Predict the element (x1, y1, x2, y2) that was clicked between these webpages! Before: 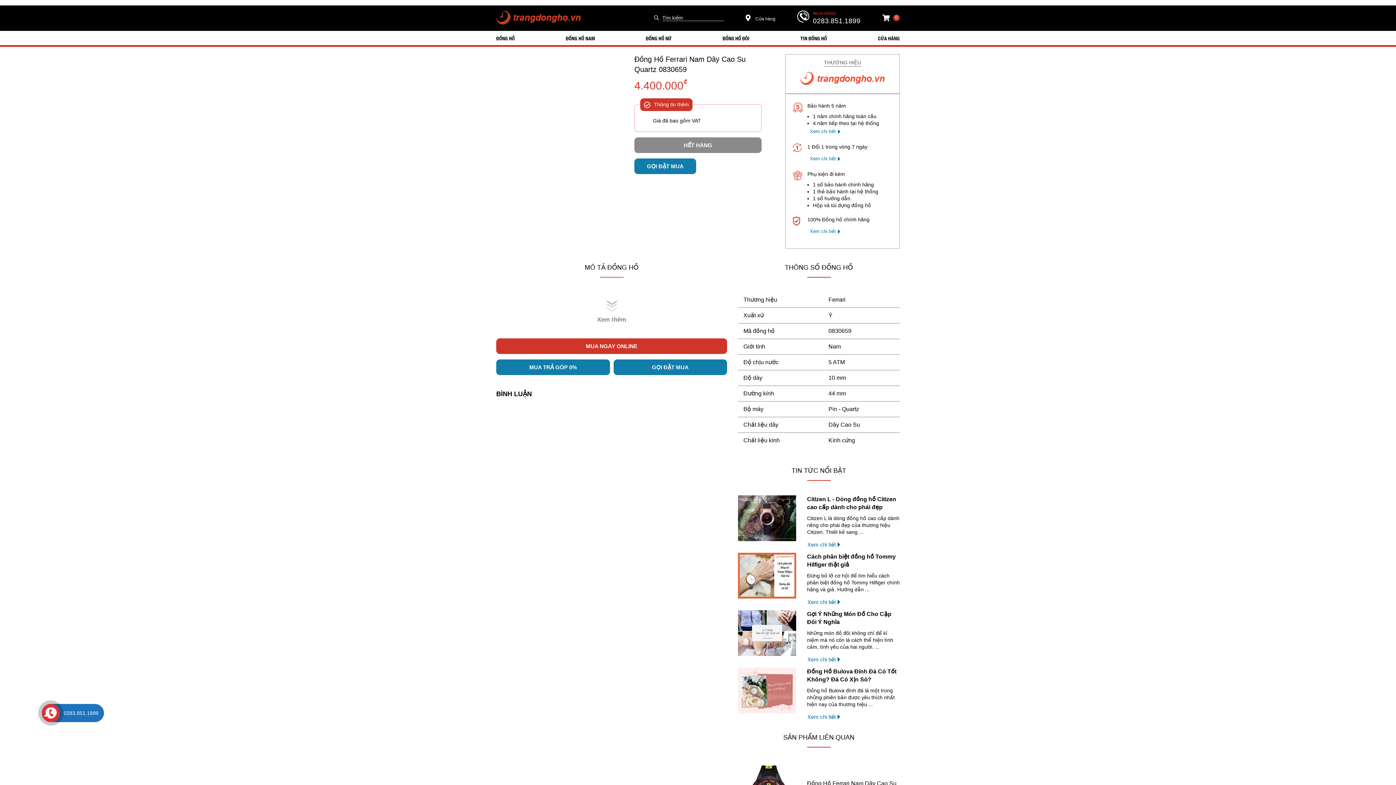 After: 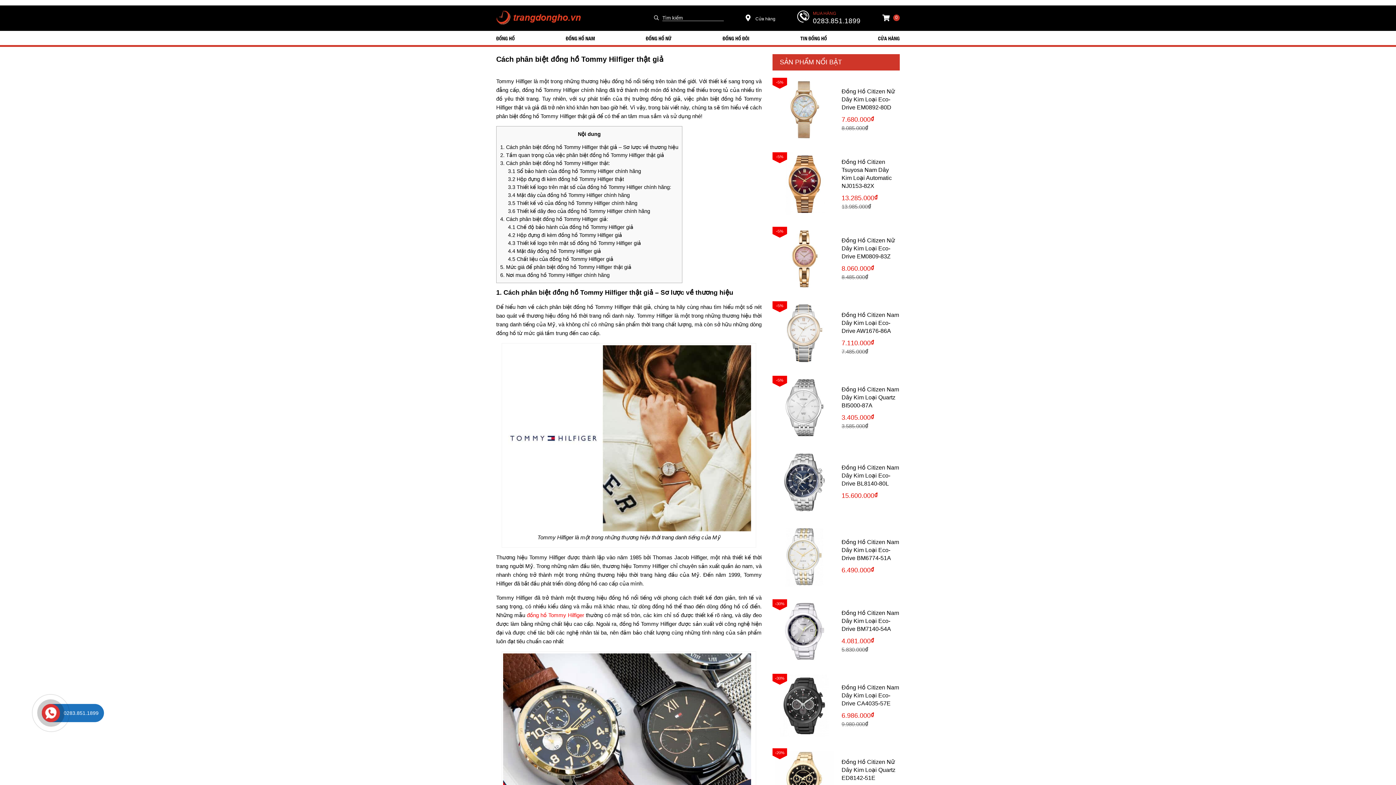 Action: bbox: (807, 597, 842, 607) label: Xem chi tiết